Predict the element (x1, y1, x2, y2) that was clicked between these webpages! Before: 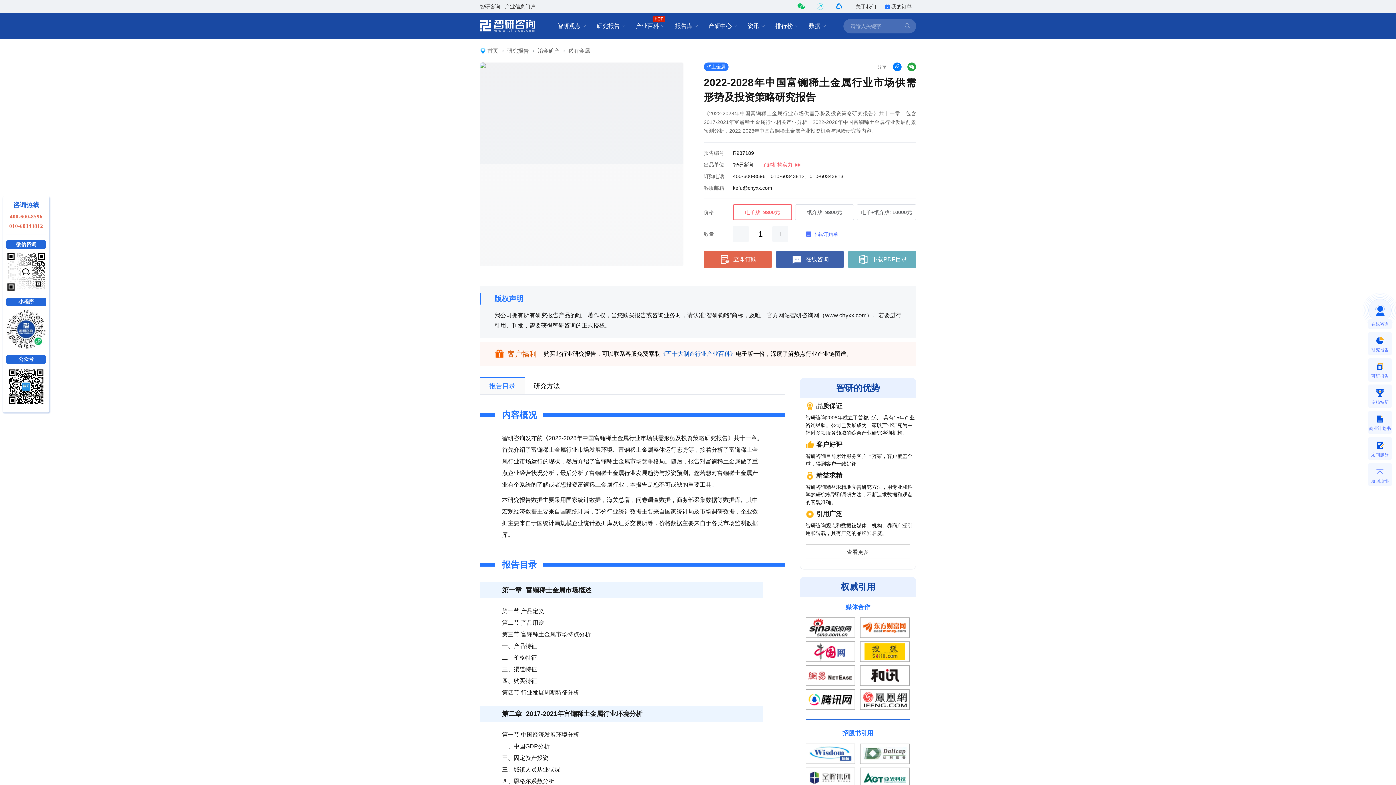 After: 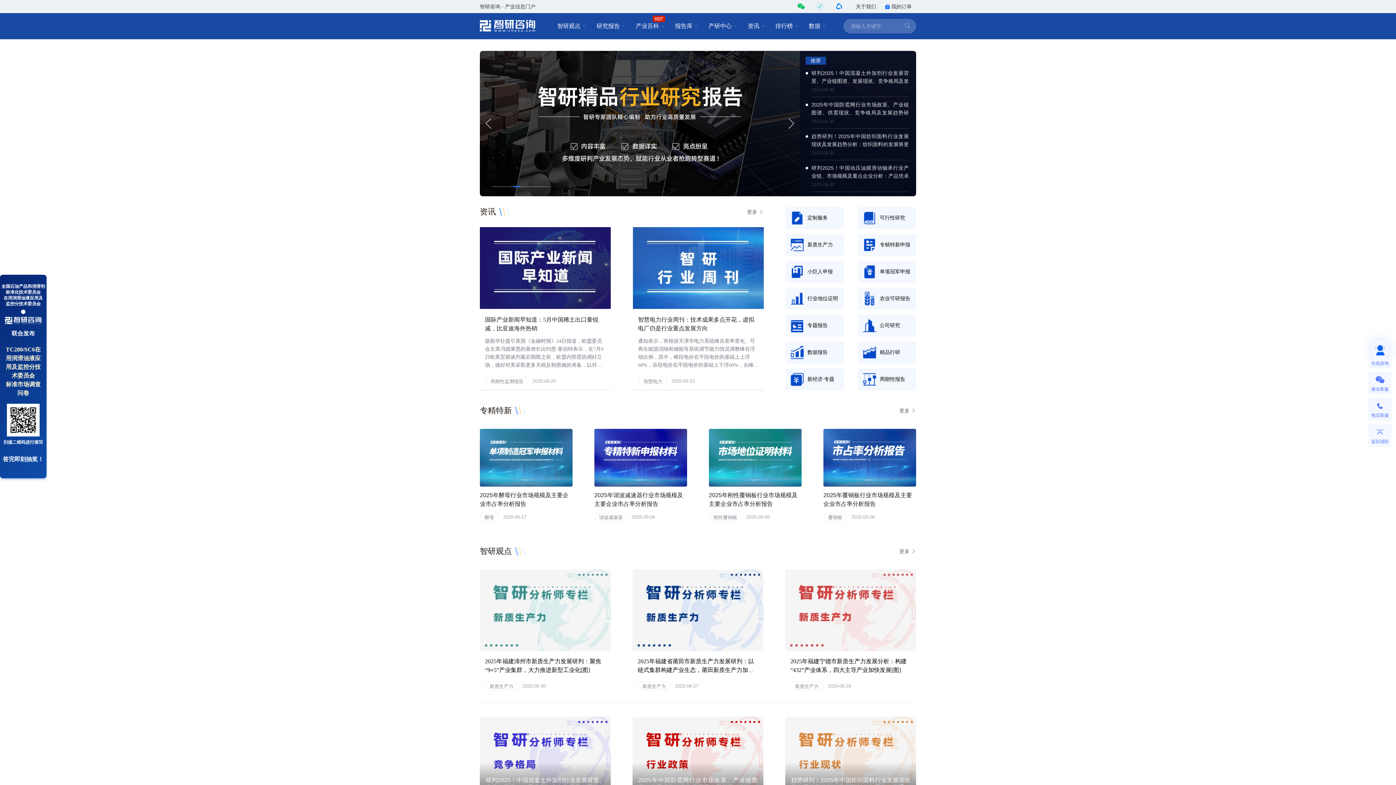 Action: bbox: (480, 20, 532, 32)